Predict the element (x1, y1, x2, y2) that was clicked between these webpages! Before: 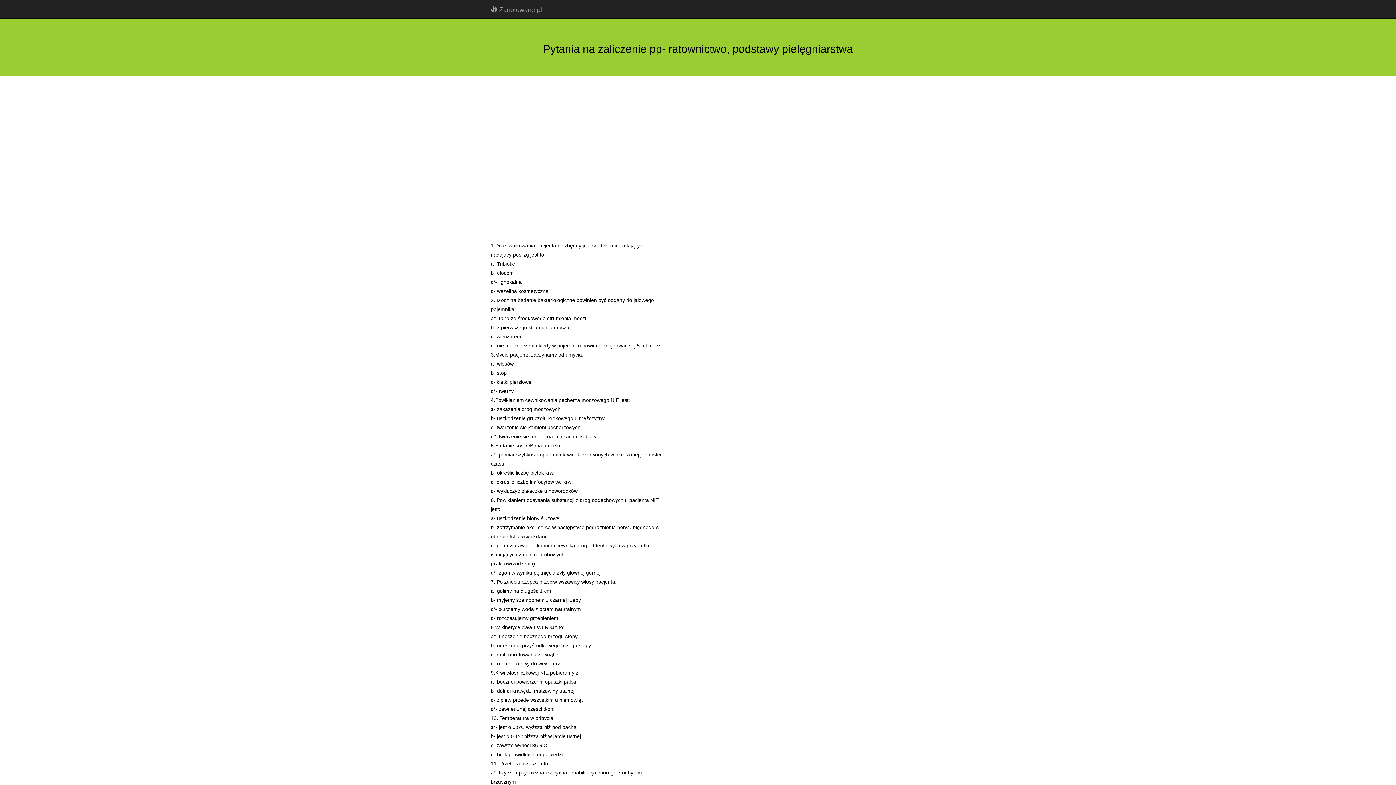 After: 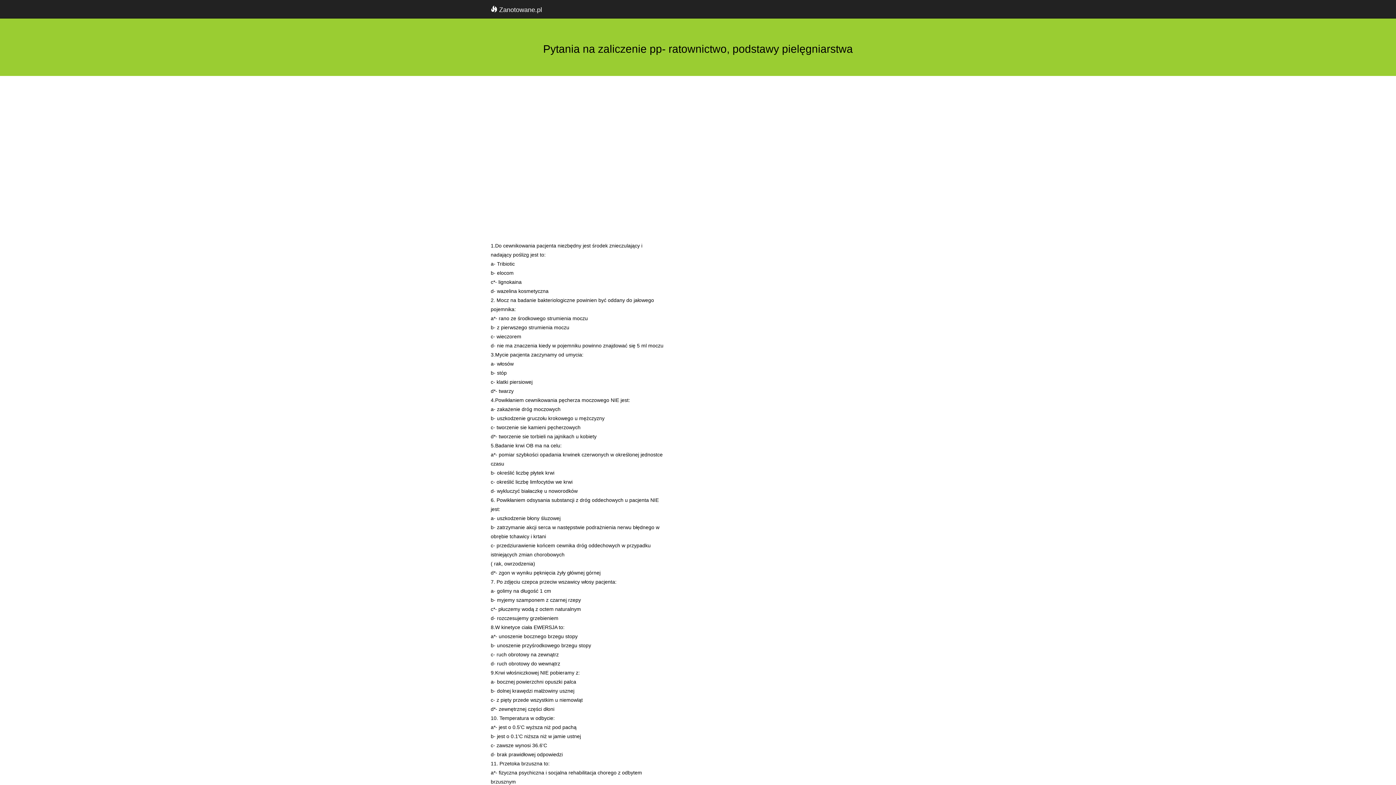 Action: label:  Zanotowane.pl bbox: (485, 0, 547, 18)